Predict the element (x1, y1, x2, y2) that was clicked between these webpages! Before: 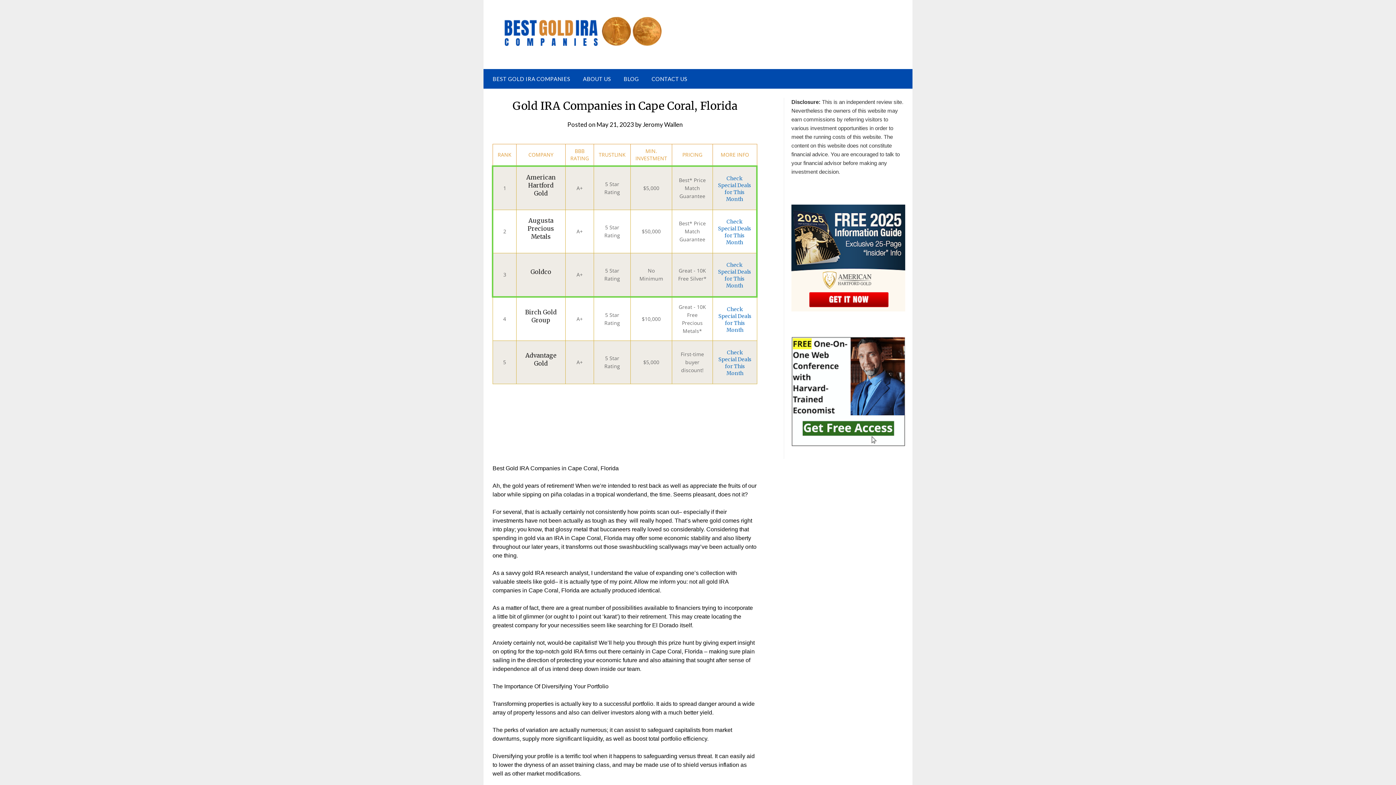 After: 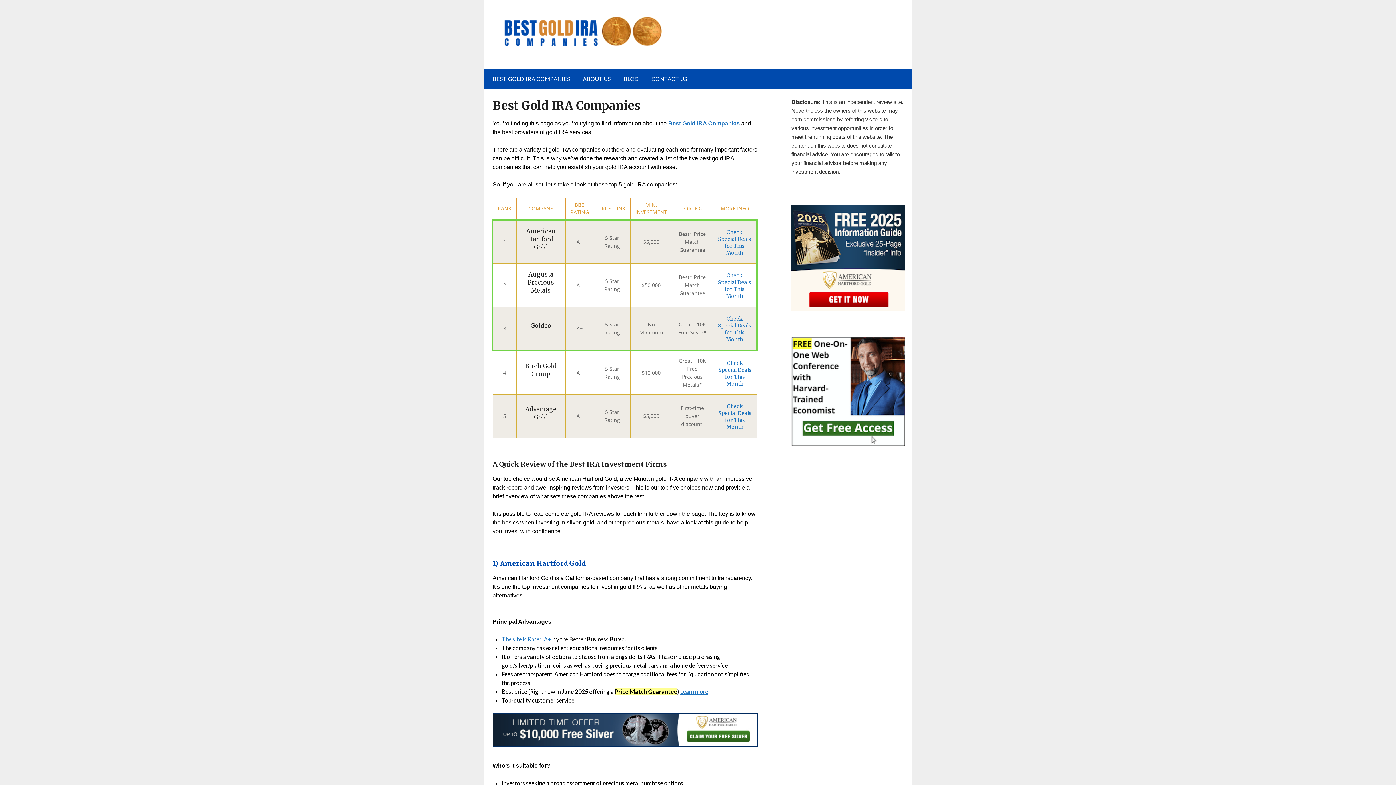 Action: label: Jeromy Wallen bbox: (642, 120, 682, 128)